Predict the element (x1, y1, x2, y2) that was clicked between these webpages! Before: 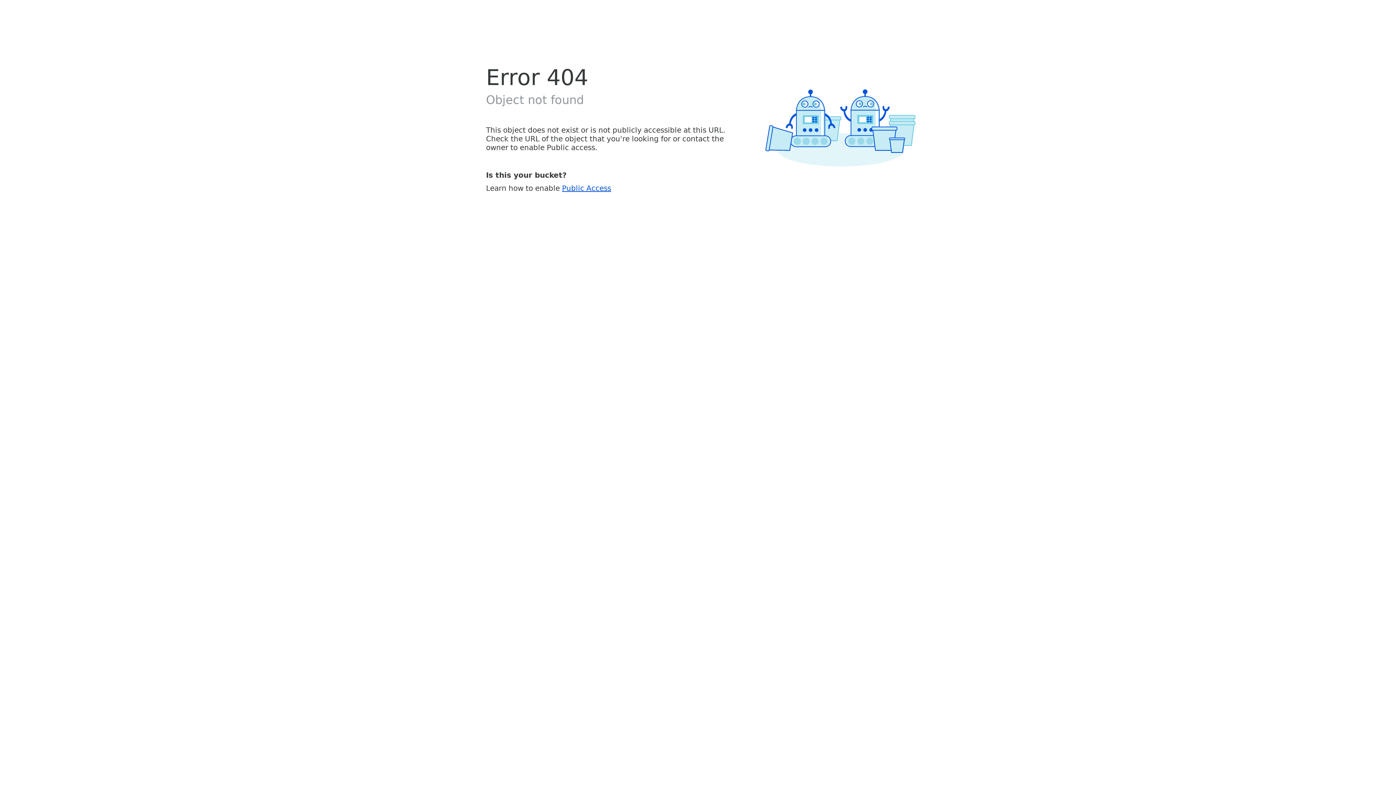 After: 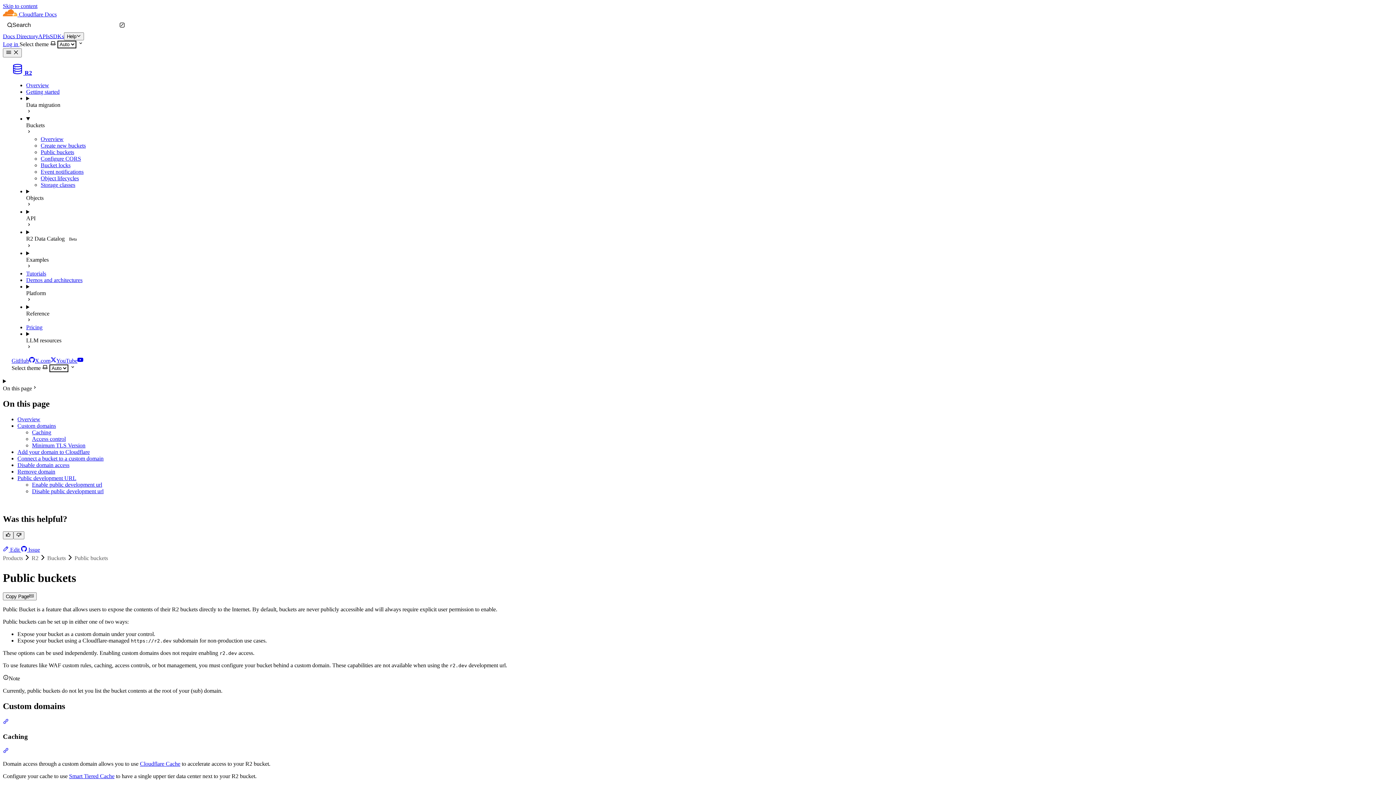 Action: bbox: (562, 183, 611, 192) label: Public Access